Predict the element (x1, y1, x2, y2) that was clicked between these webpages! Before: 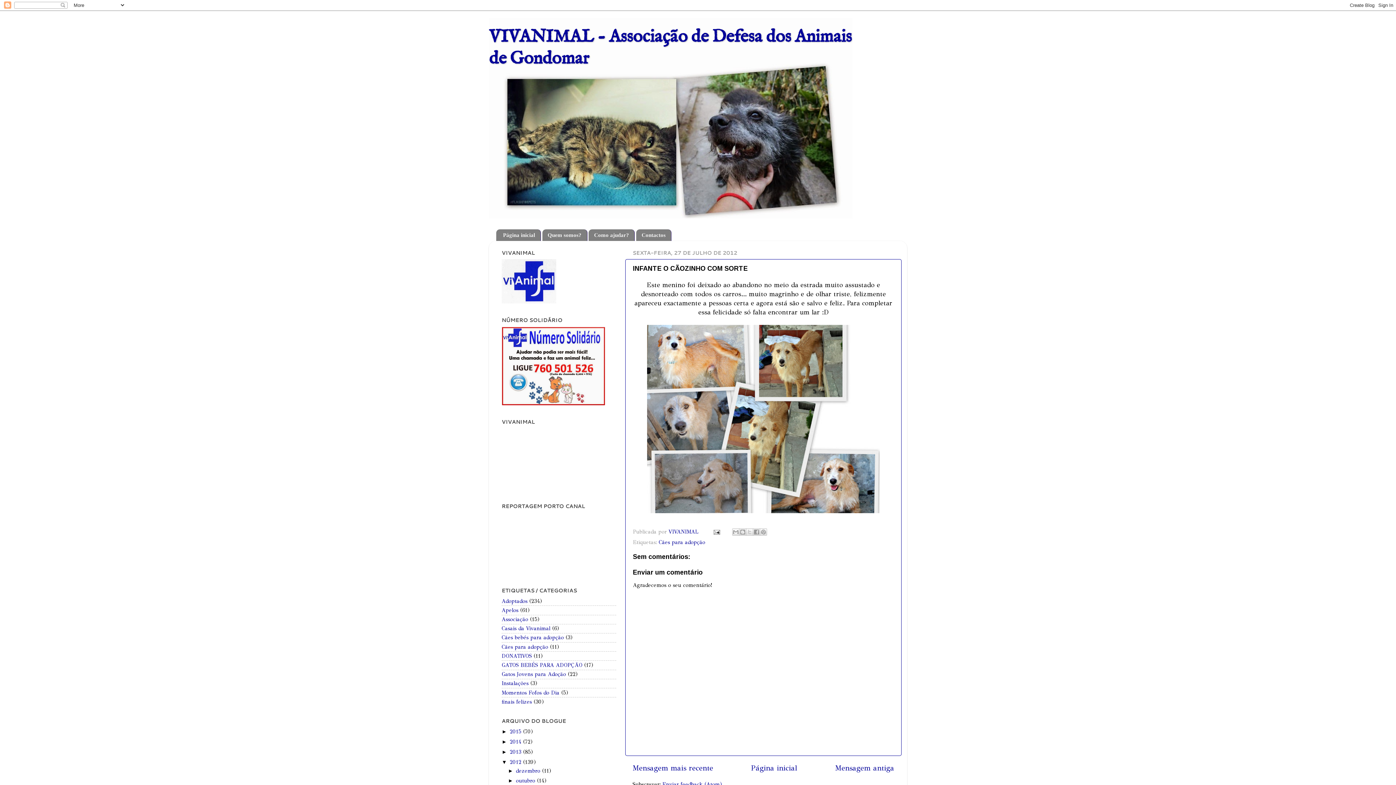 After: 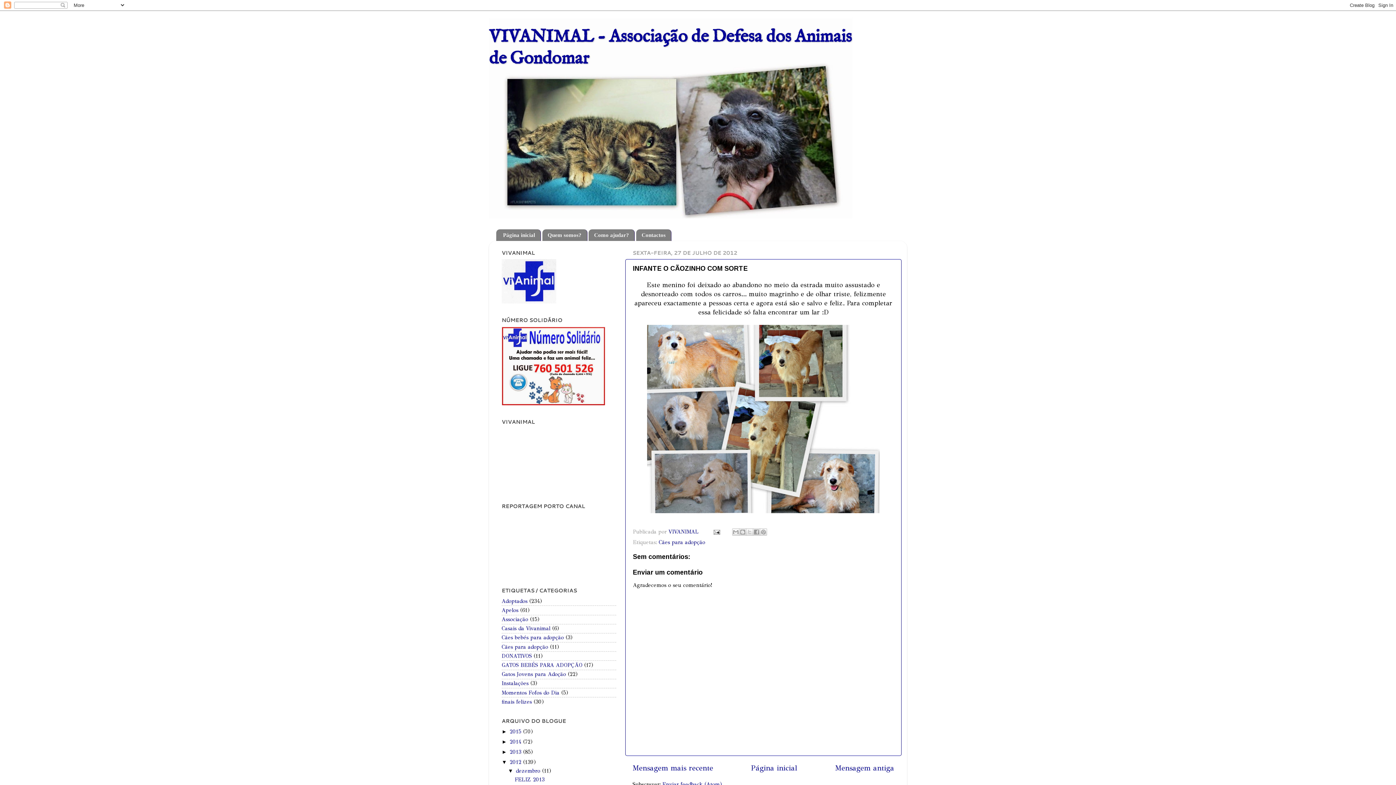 Action: bbox: (508, 768, 516, 774) label: ►  